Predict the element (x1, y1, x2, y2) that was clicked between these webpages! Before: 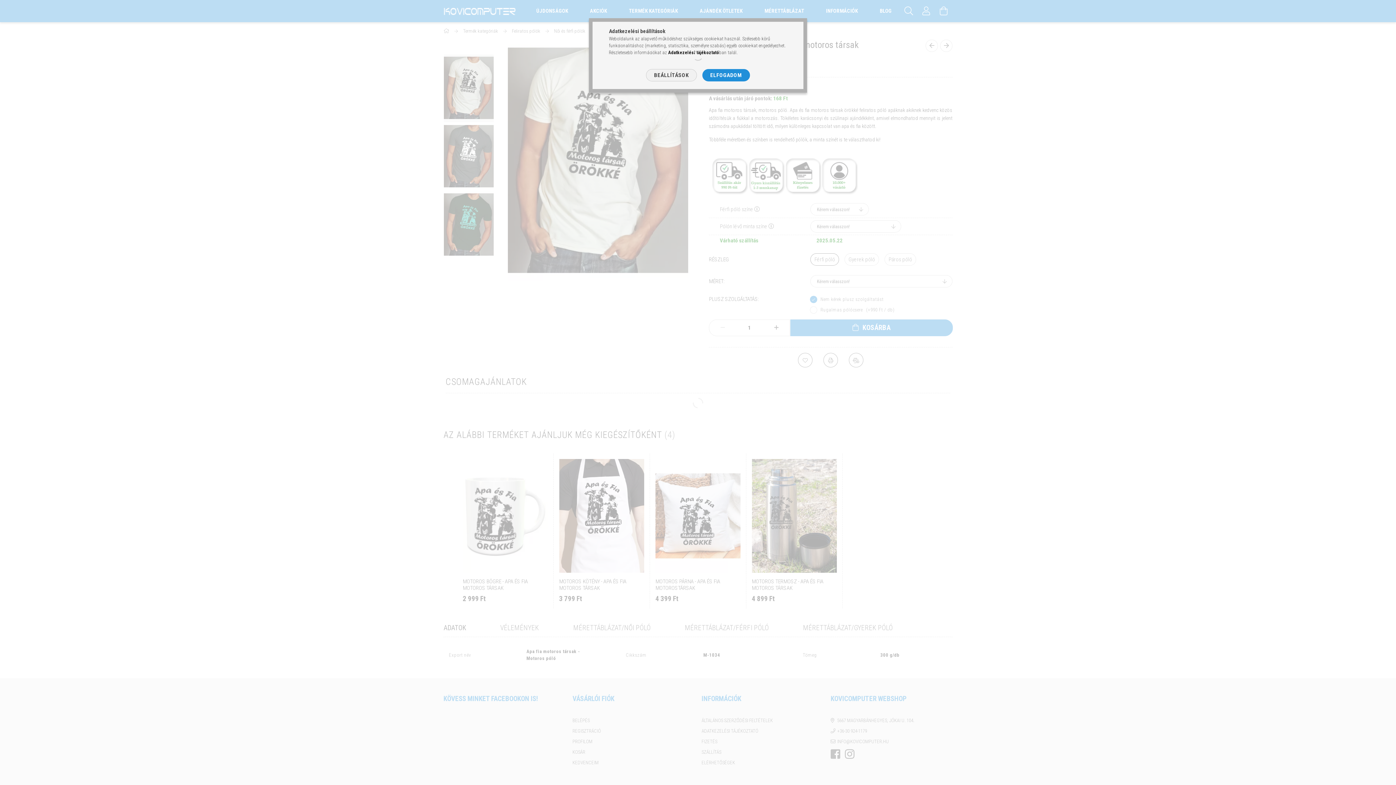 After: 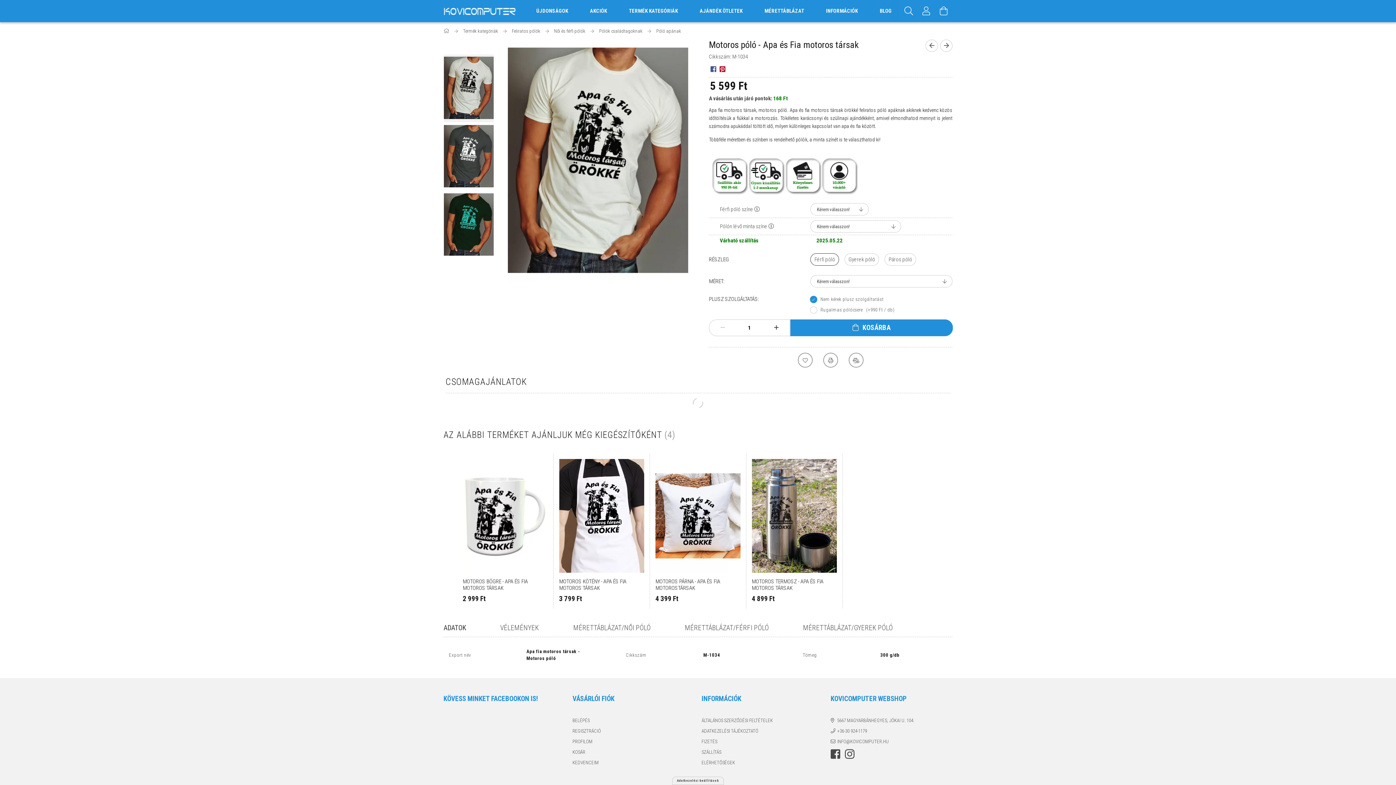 Action: bbox: (702, 69, 750, 81) label: ELFOGADOM